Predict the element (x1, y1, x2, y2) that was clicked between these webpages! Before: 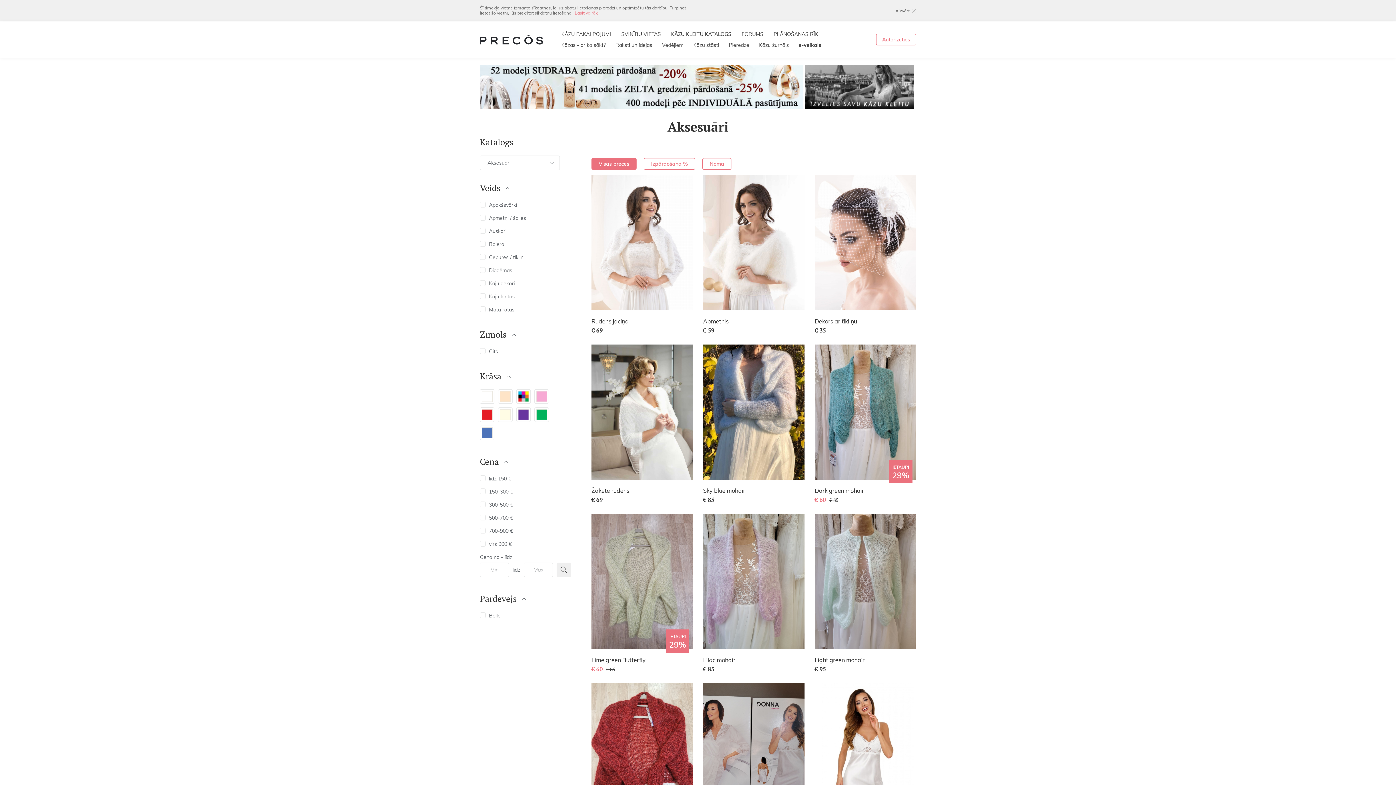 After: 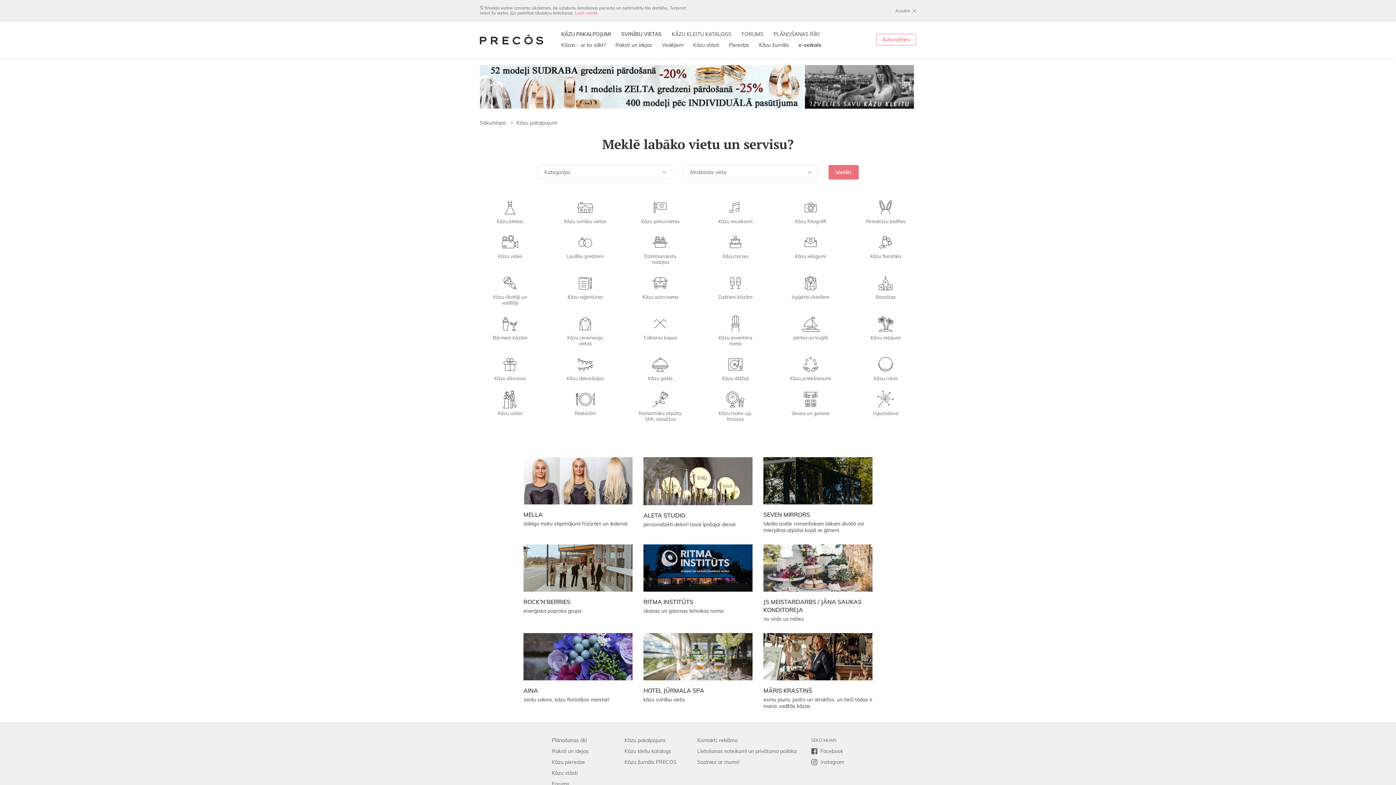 Action: bbox: (561, 30, 611, 37) label: KĀZU PAKALPOJUMI